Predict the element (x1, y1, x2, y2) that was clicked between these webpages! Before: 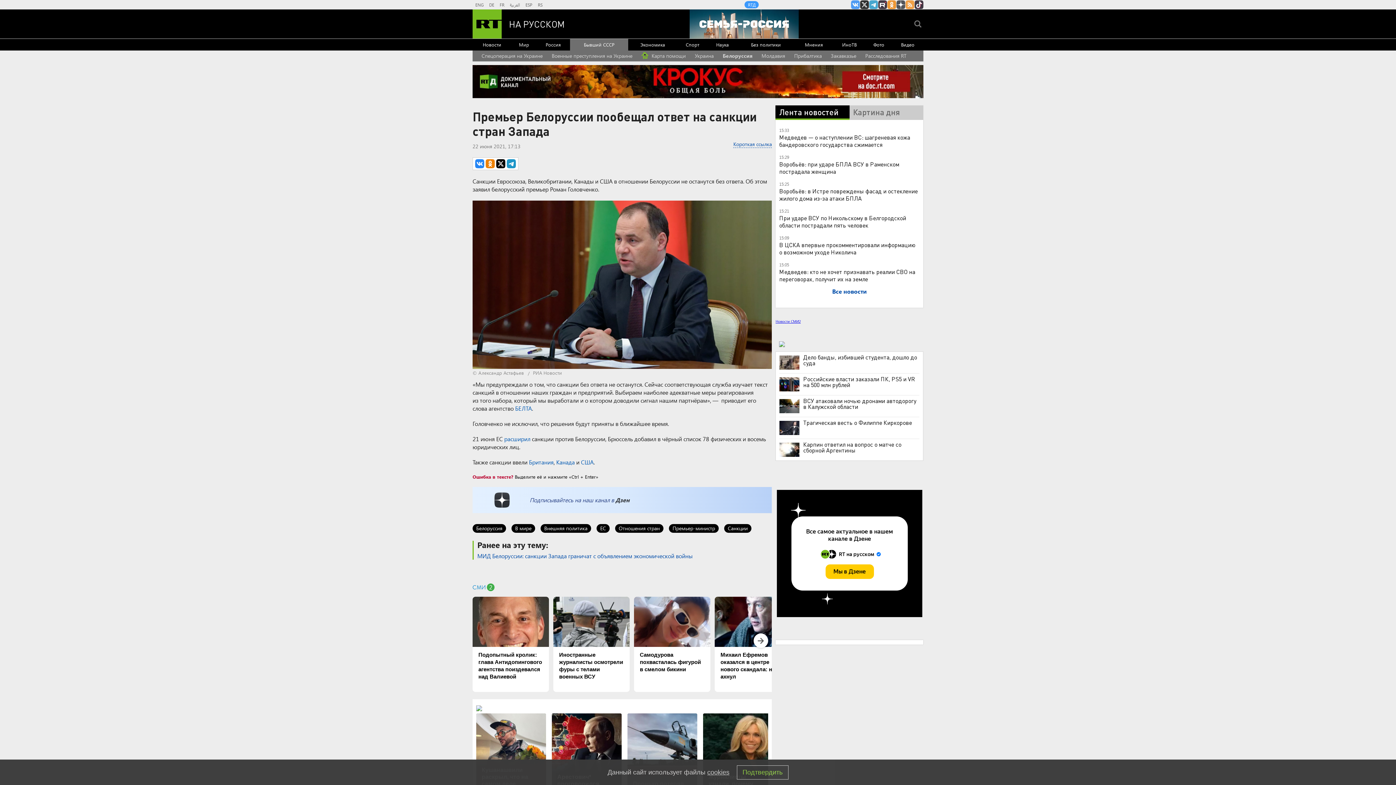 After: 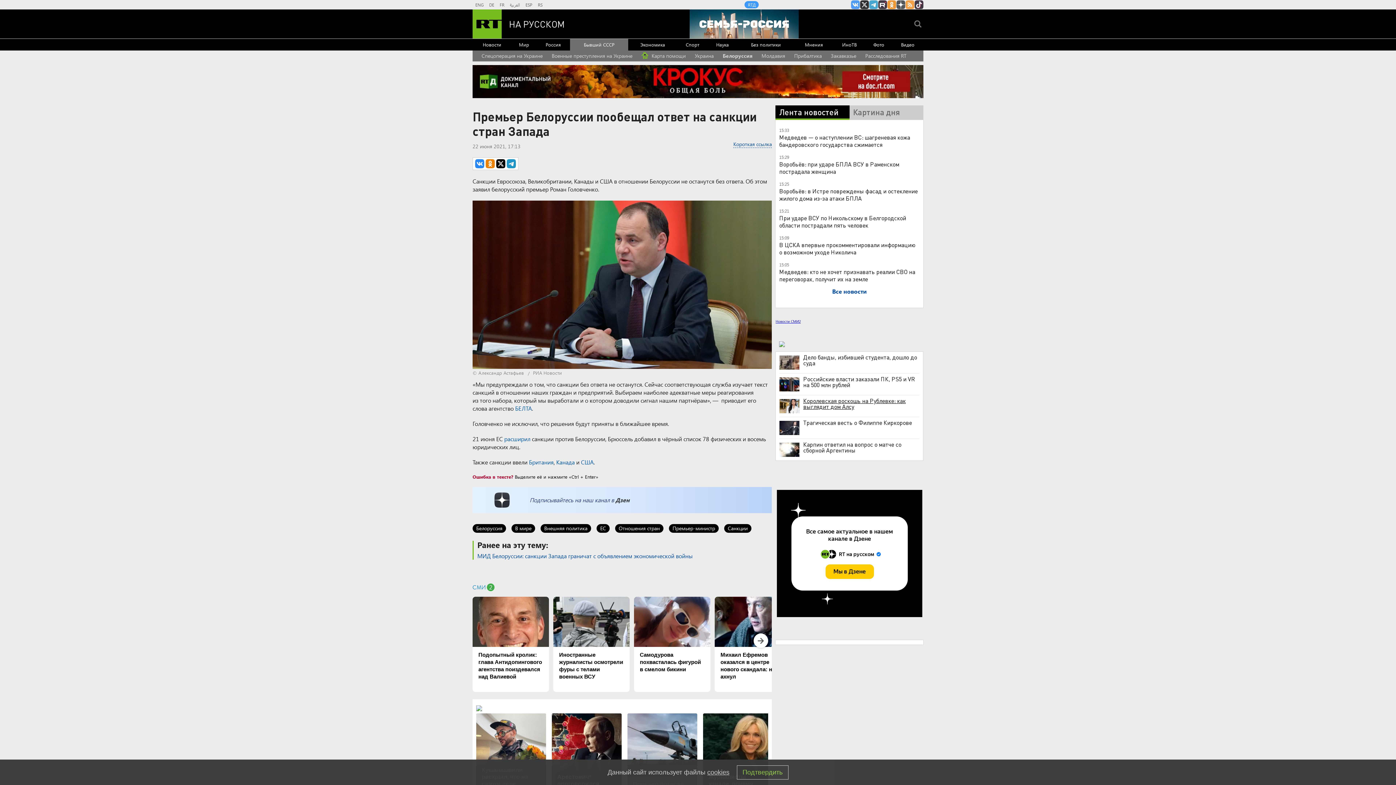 Action: bbox: (779, 398, 919, 409) label: ВСУ атаковали ночью дронами автодорогу в Калужской области